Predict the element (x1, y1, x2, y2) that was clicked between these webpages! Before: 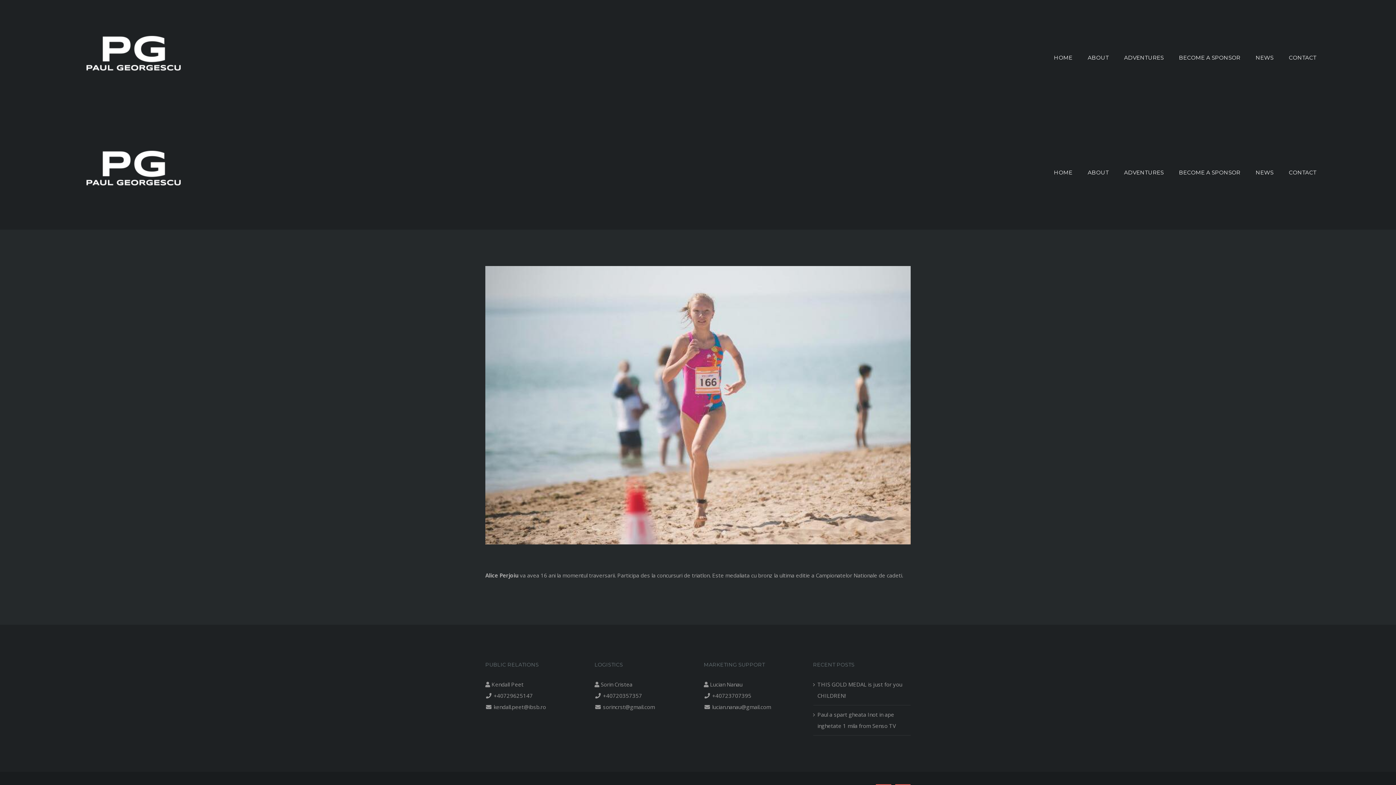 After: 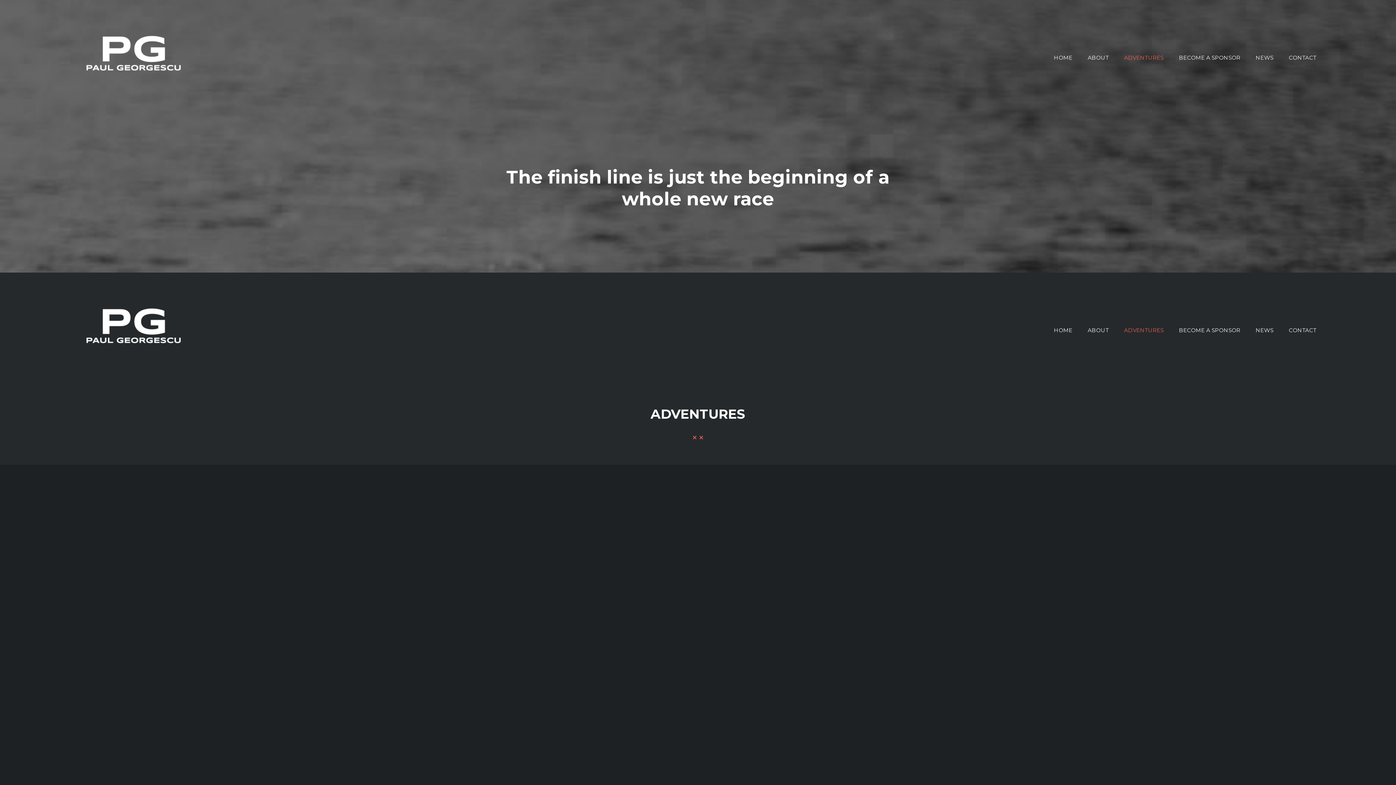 Action: bbox: (1124, 149, 1164, 195) label: ADVENTURES